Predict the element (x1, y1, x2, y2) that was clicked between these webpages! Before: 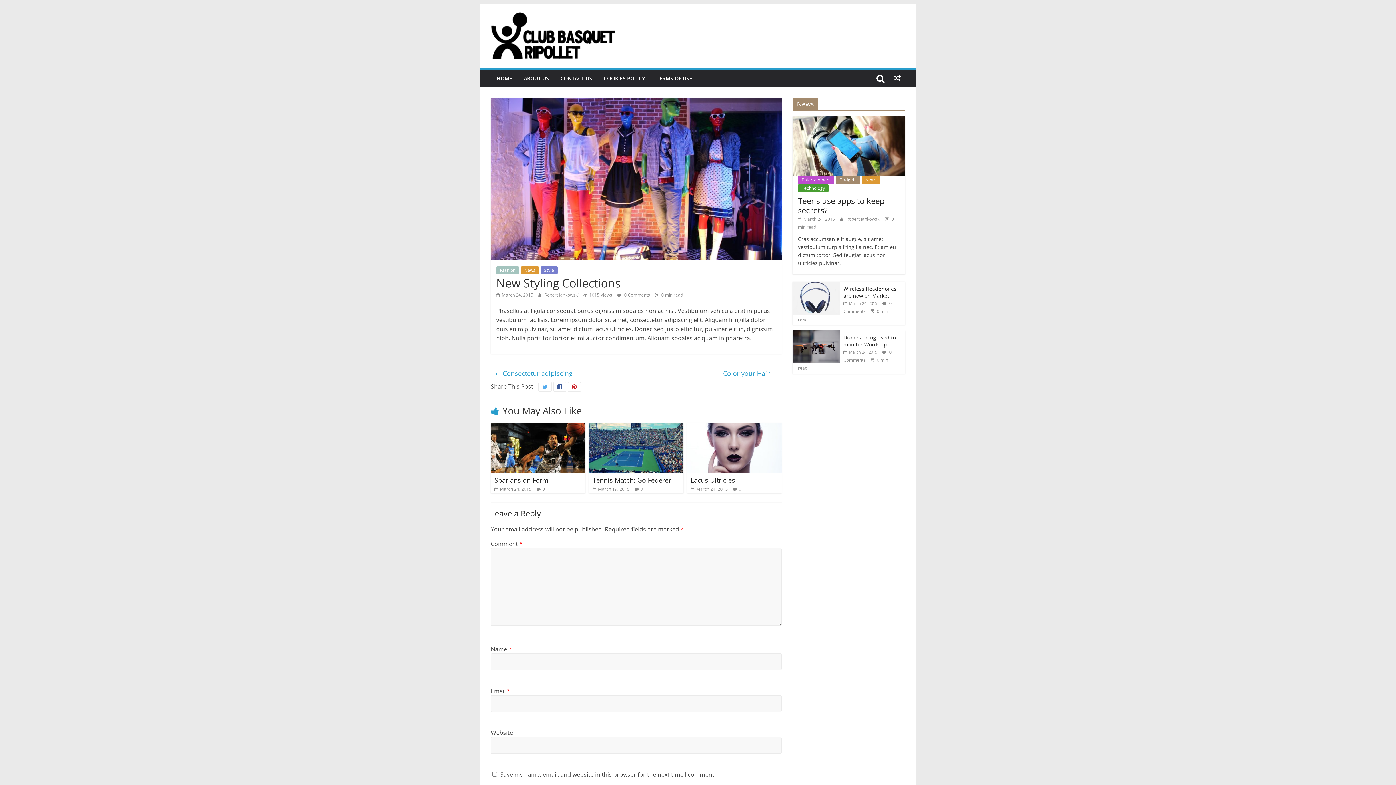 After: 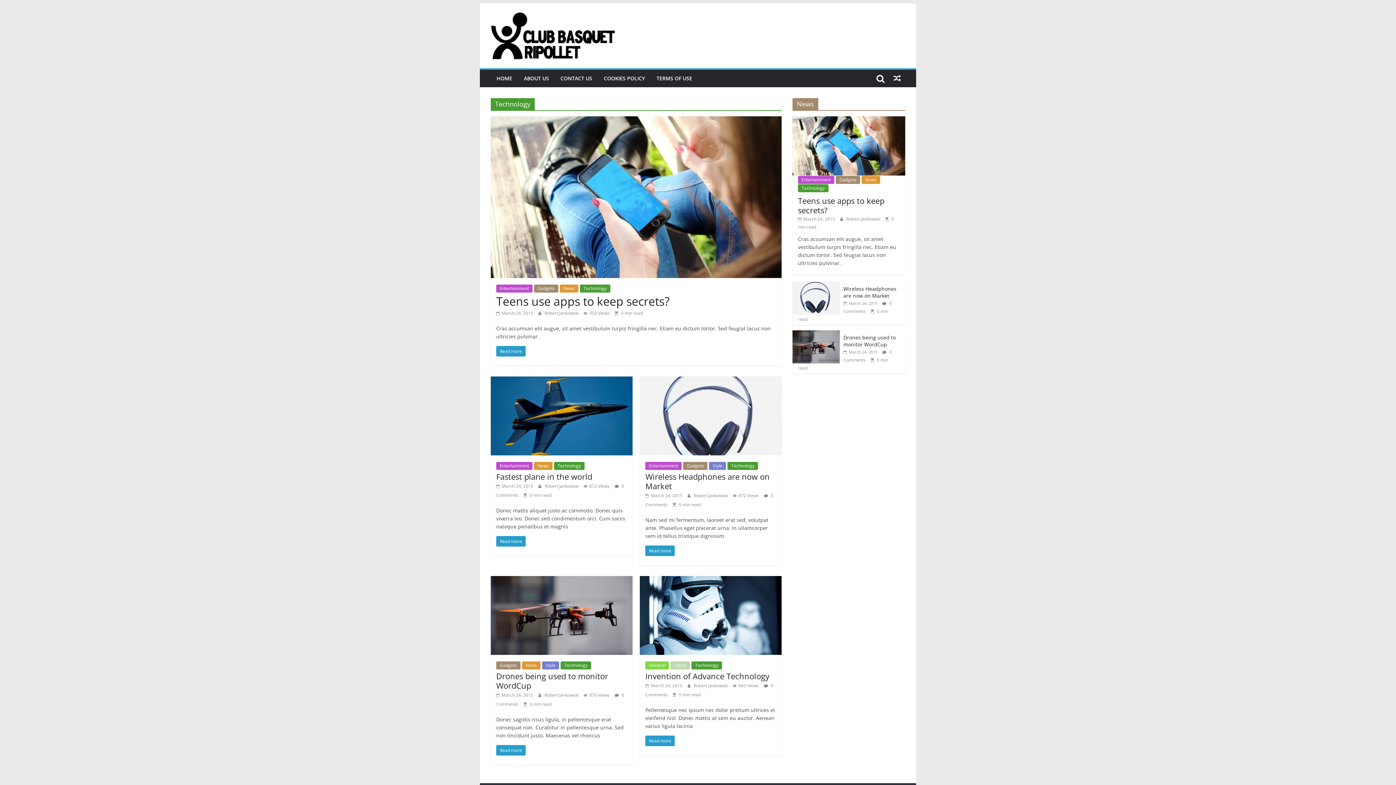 Action: bbox: (798, 184, 828, 192) label: Technology